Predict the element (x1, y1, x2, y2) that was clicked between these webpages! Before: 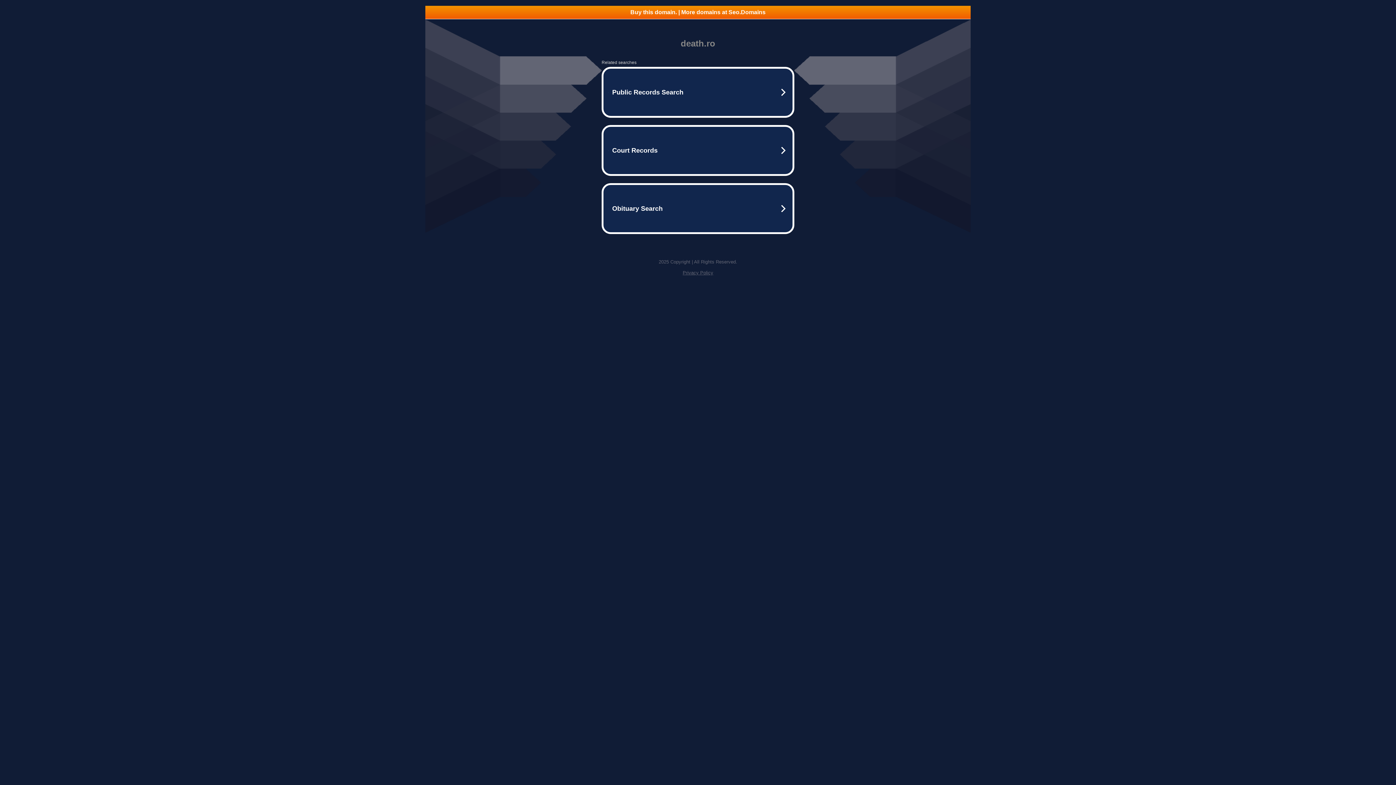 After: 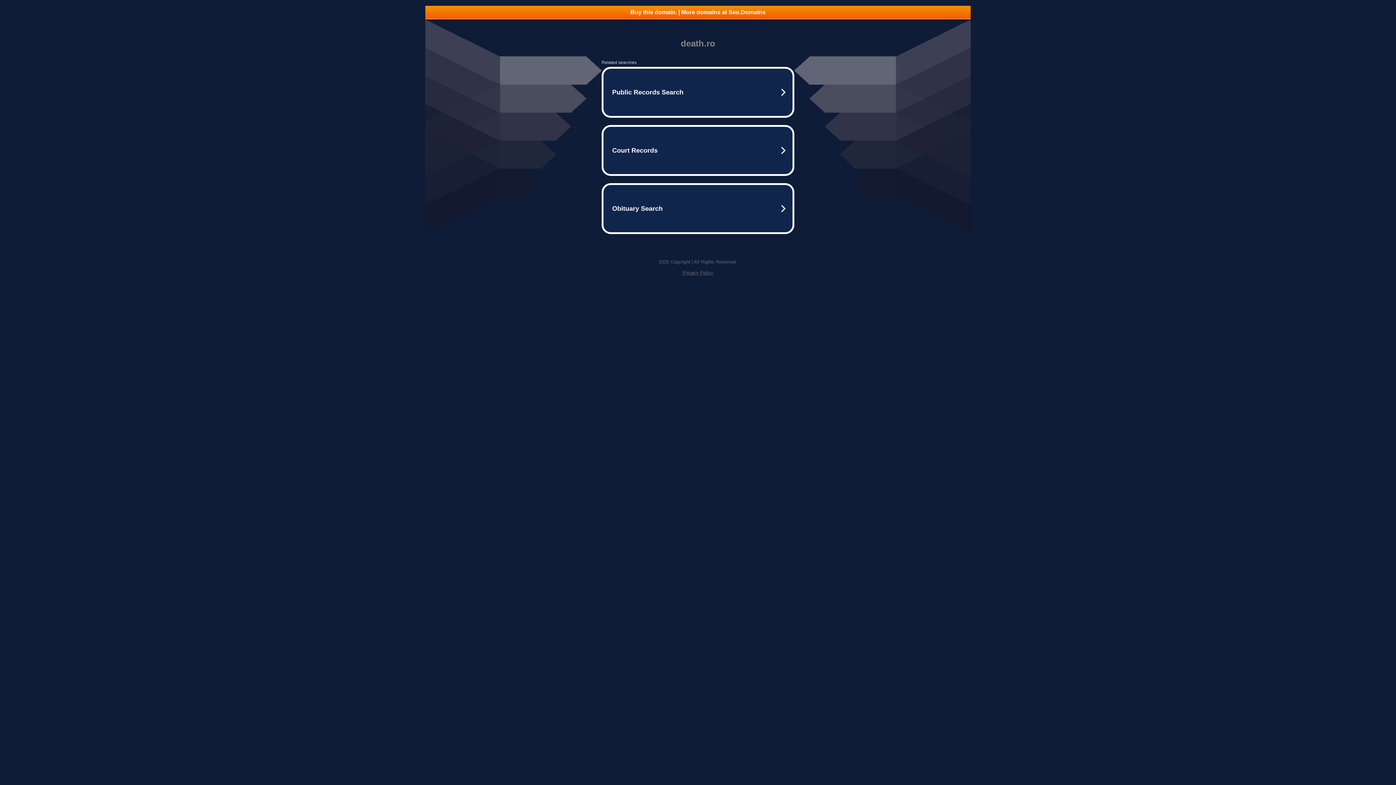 Action: label: Buy this domain. | More domains at Seo.Domains bbox: (425, 5, 970, 18)